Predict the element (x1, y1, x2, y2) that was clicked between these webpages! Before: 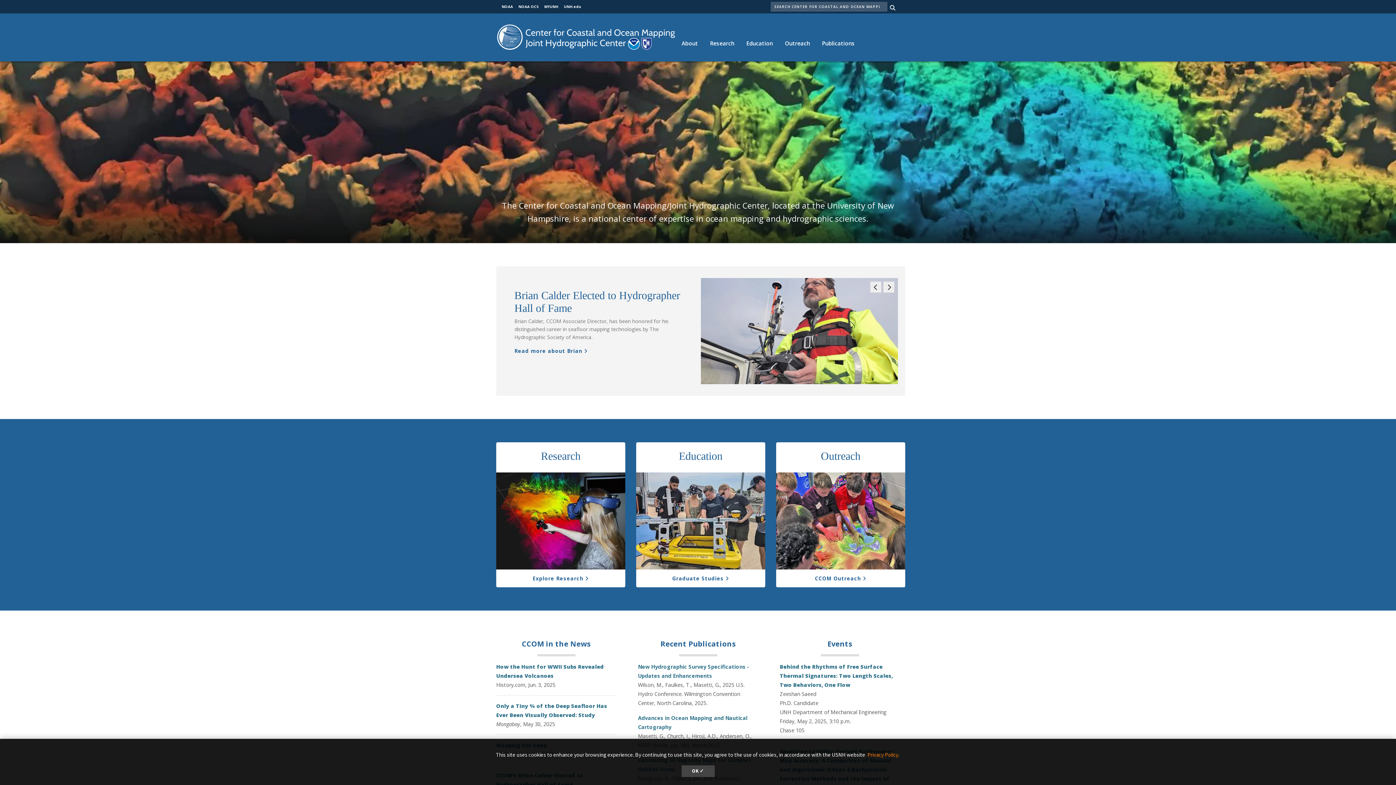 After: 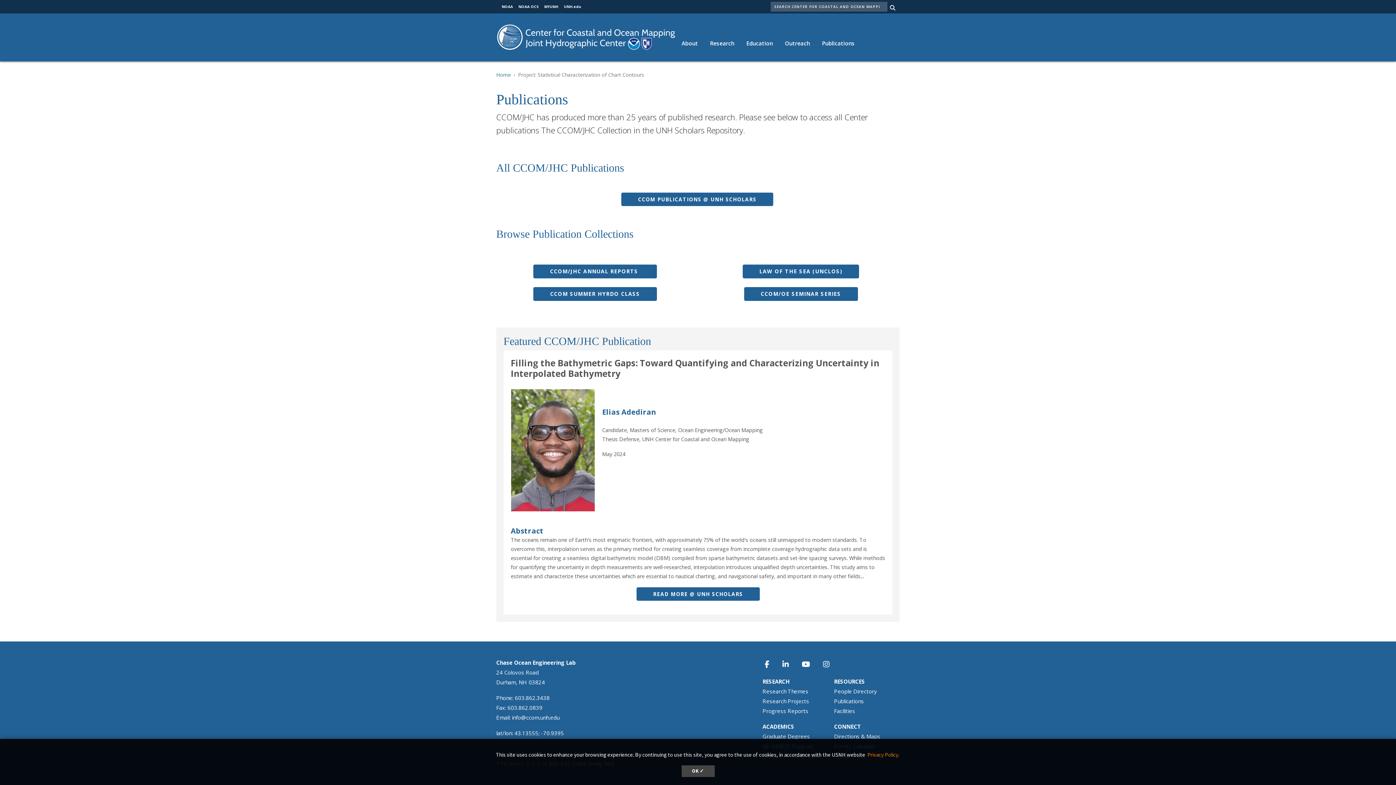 Action: bbox: (816, 32, 860, 54) label: Publications